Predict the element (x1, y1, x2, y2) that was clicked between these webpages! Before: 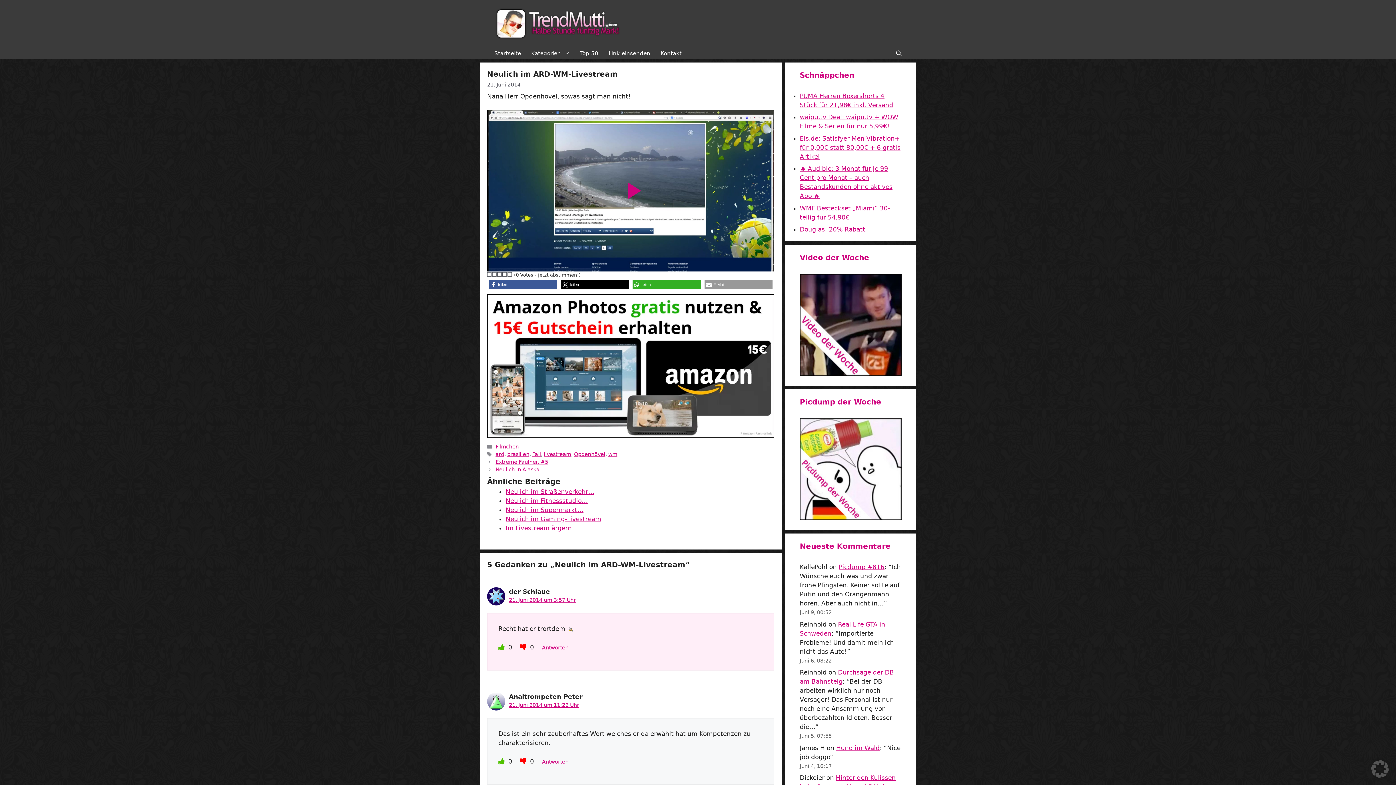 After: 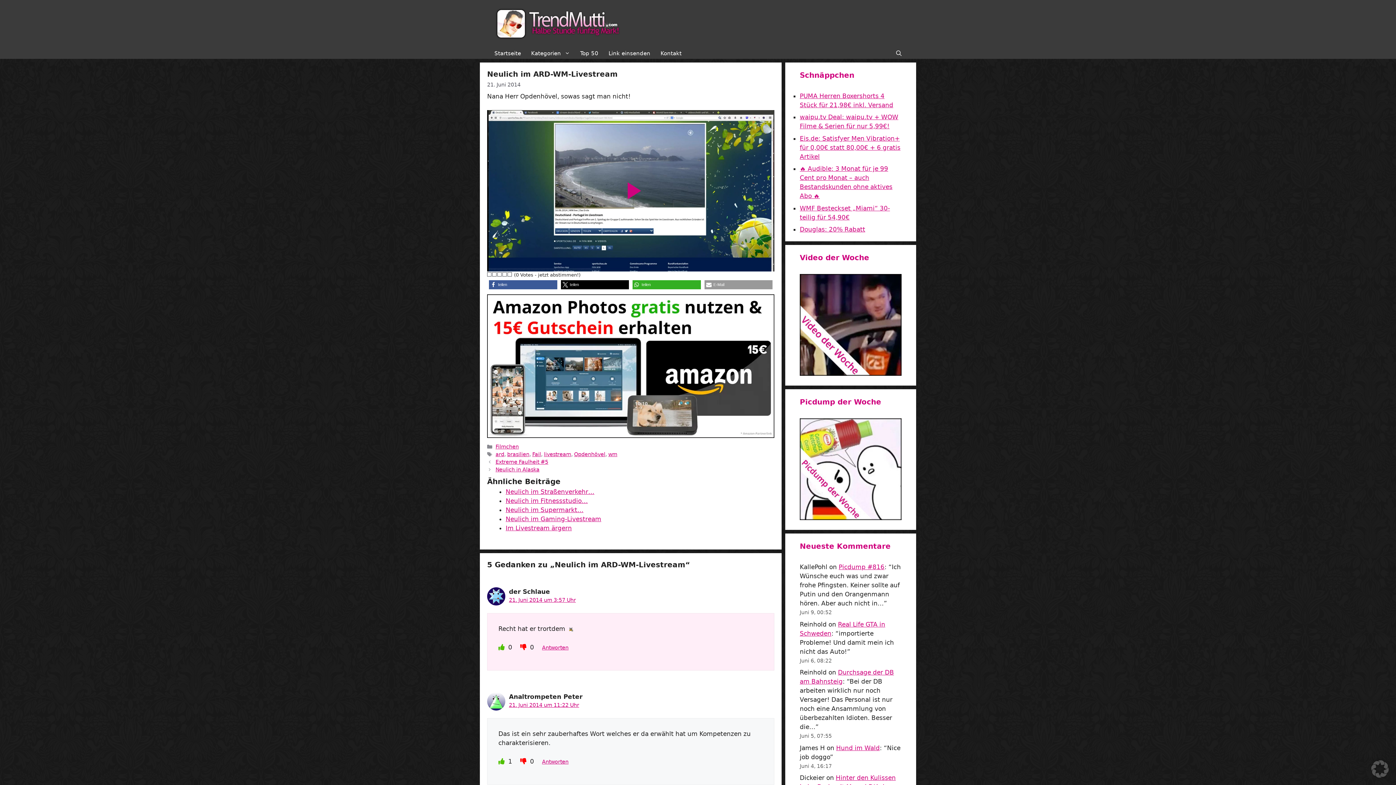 Action: bbox: (498, 758, 506, 765) label:  